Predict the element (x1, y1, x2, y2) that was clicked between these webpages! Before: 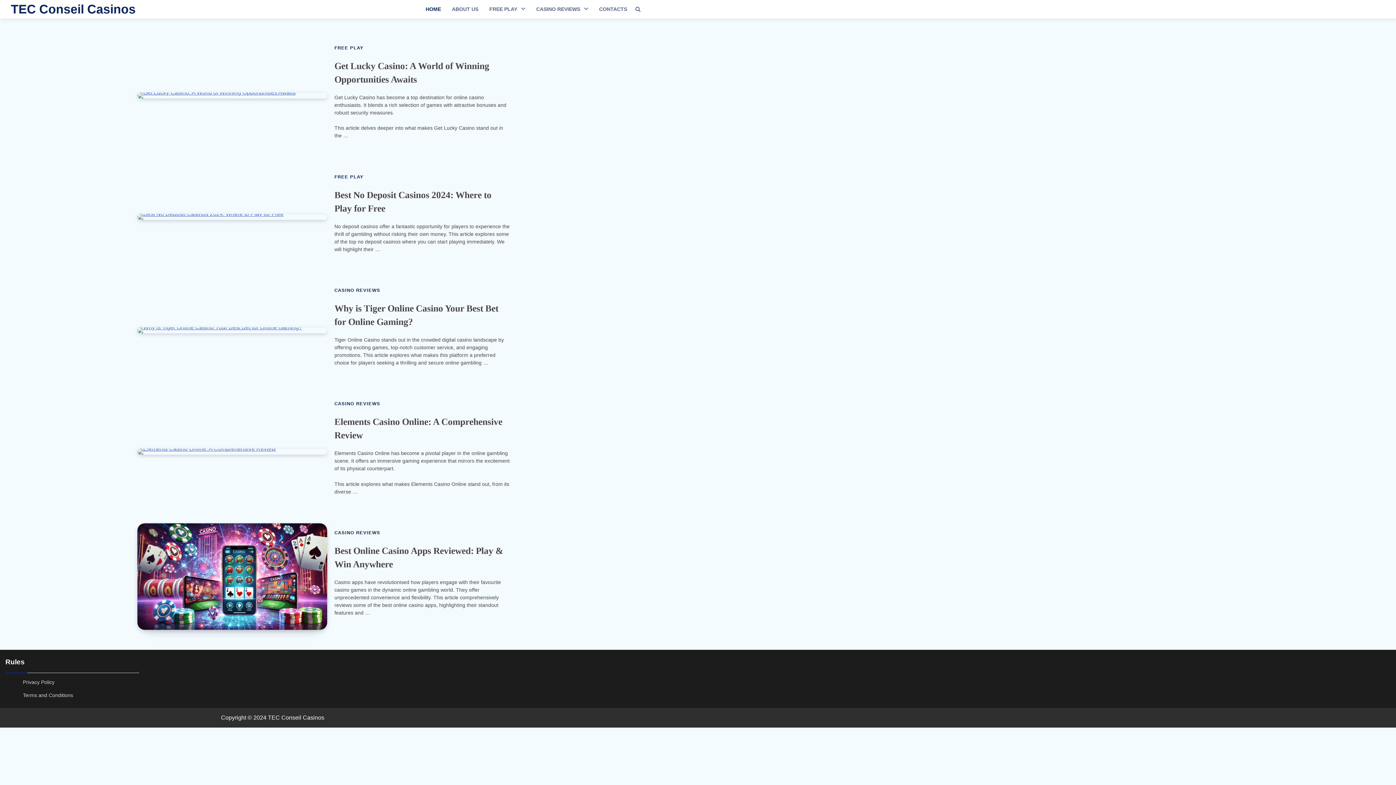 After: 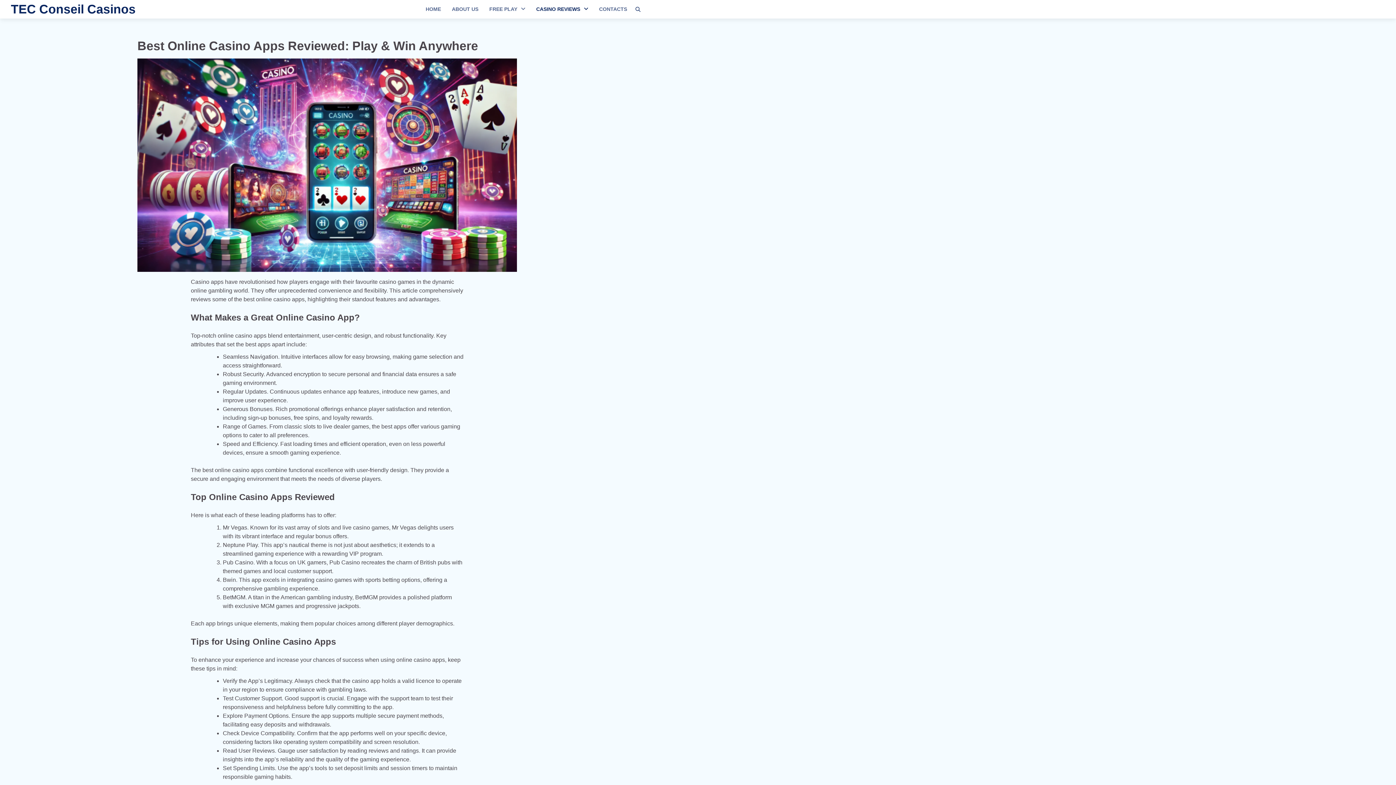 Action: bbox: (137, 523, 327, 630)